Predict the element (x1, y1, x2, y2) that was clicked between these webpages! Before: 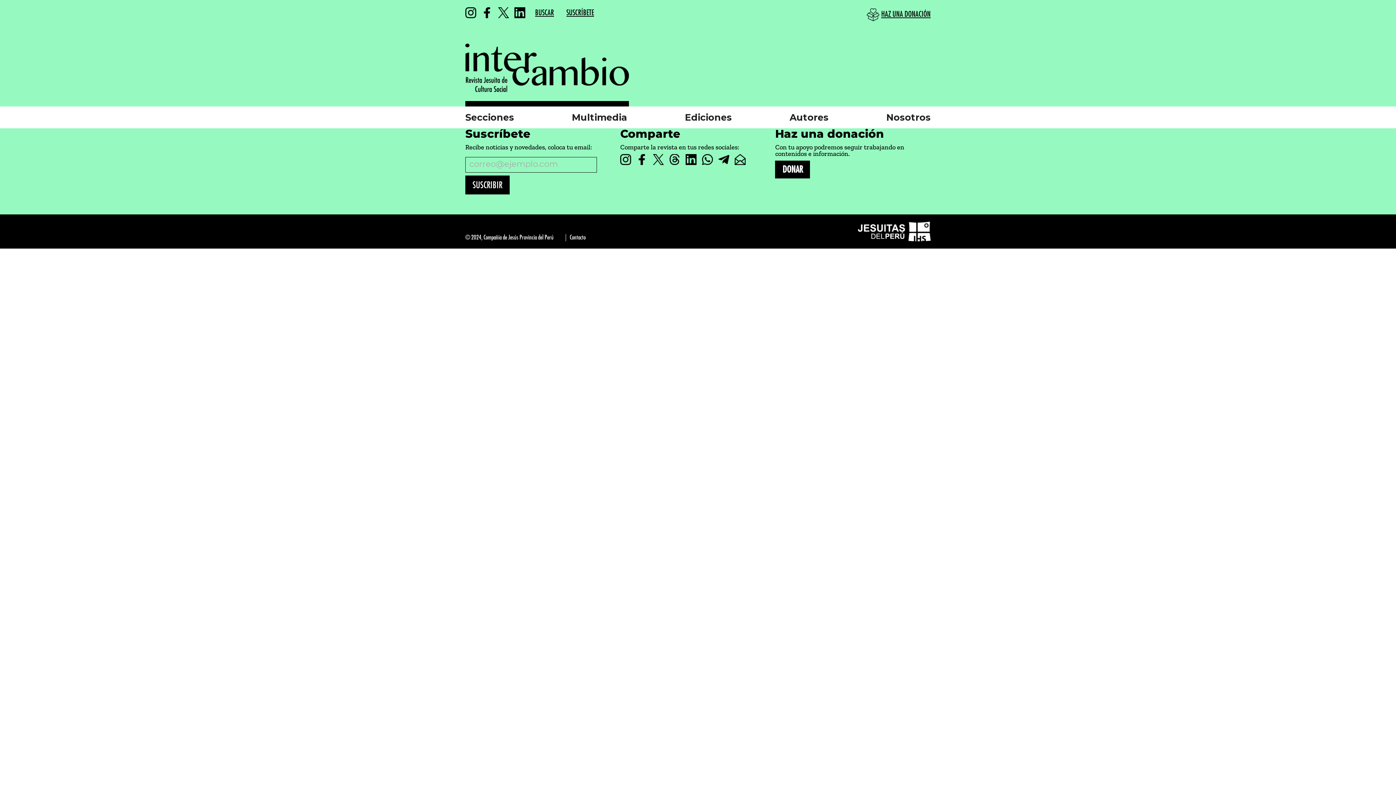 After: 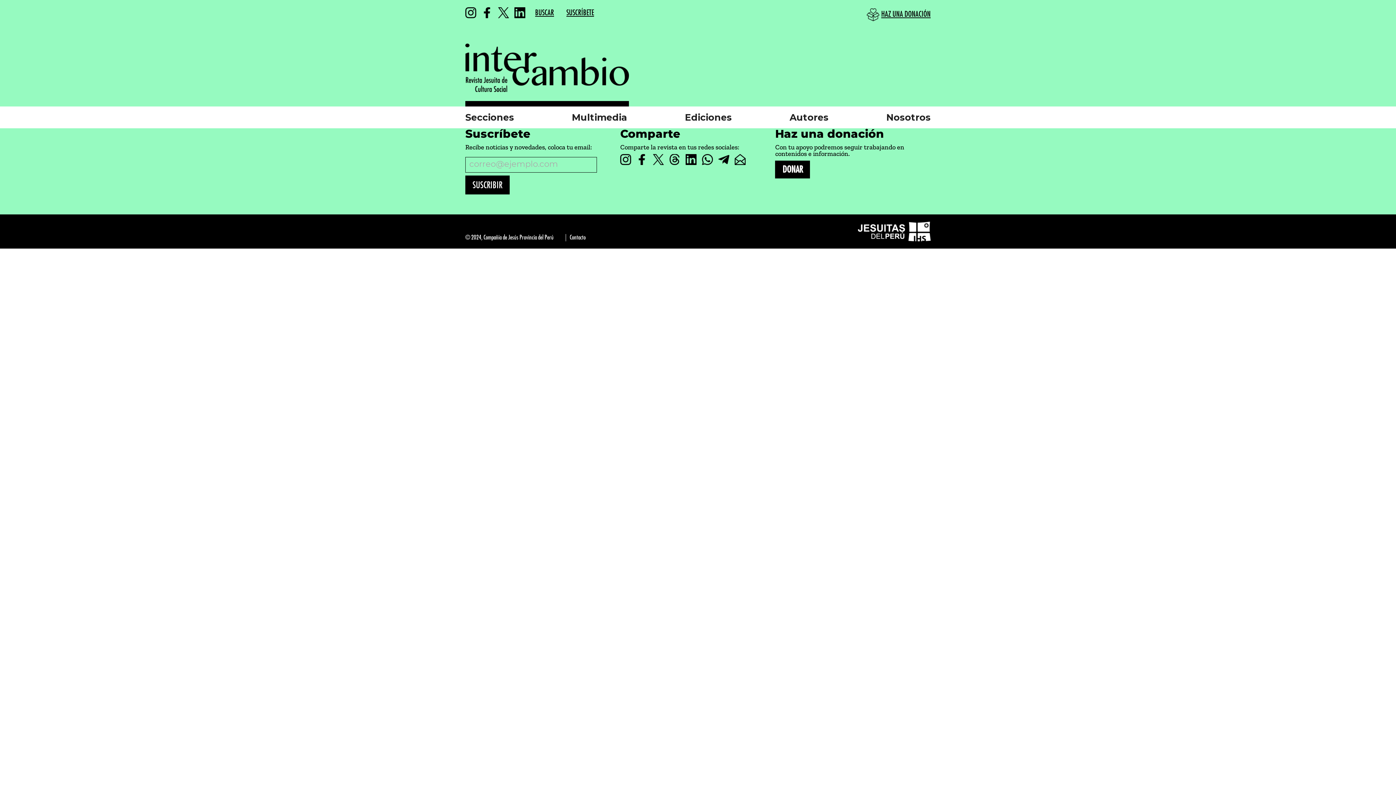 Action: bbox: (636, 154, 653, 164)